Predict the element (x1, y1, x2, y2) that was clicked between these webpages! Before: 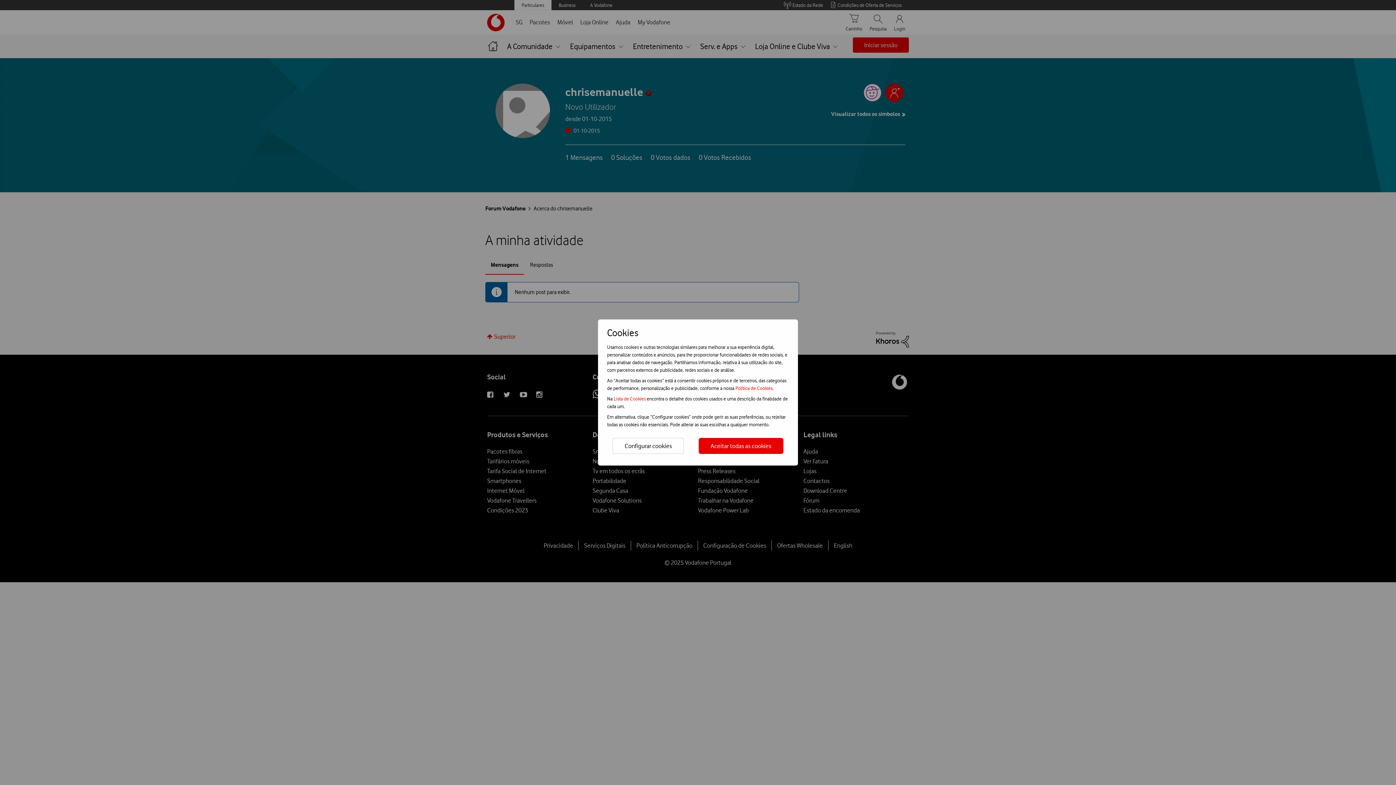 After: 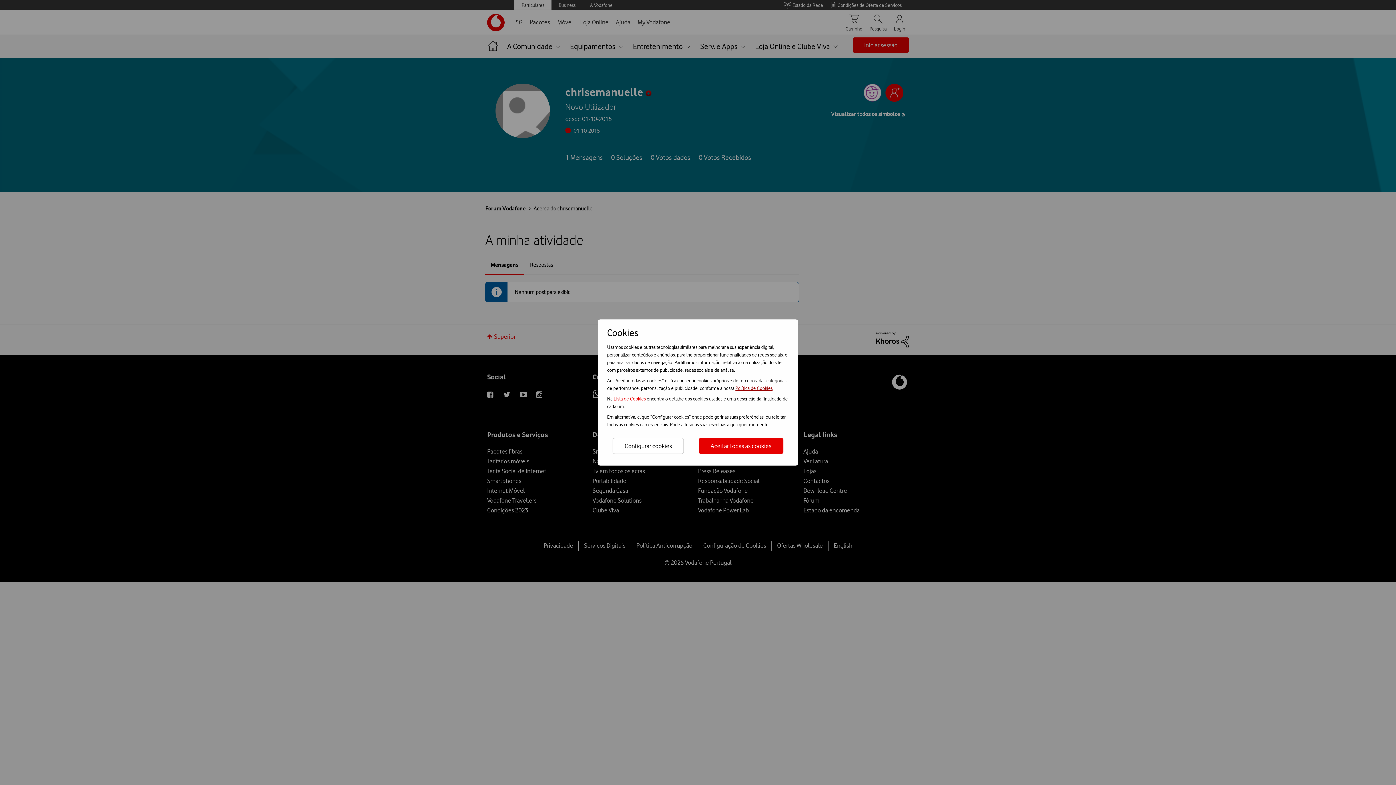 Action: bbox: (735, 385, 772, 391) label: Política de Cookies